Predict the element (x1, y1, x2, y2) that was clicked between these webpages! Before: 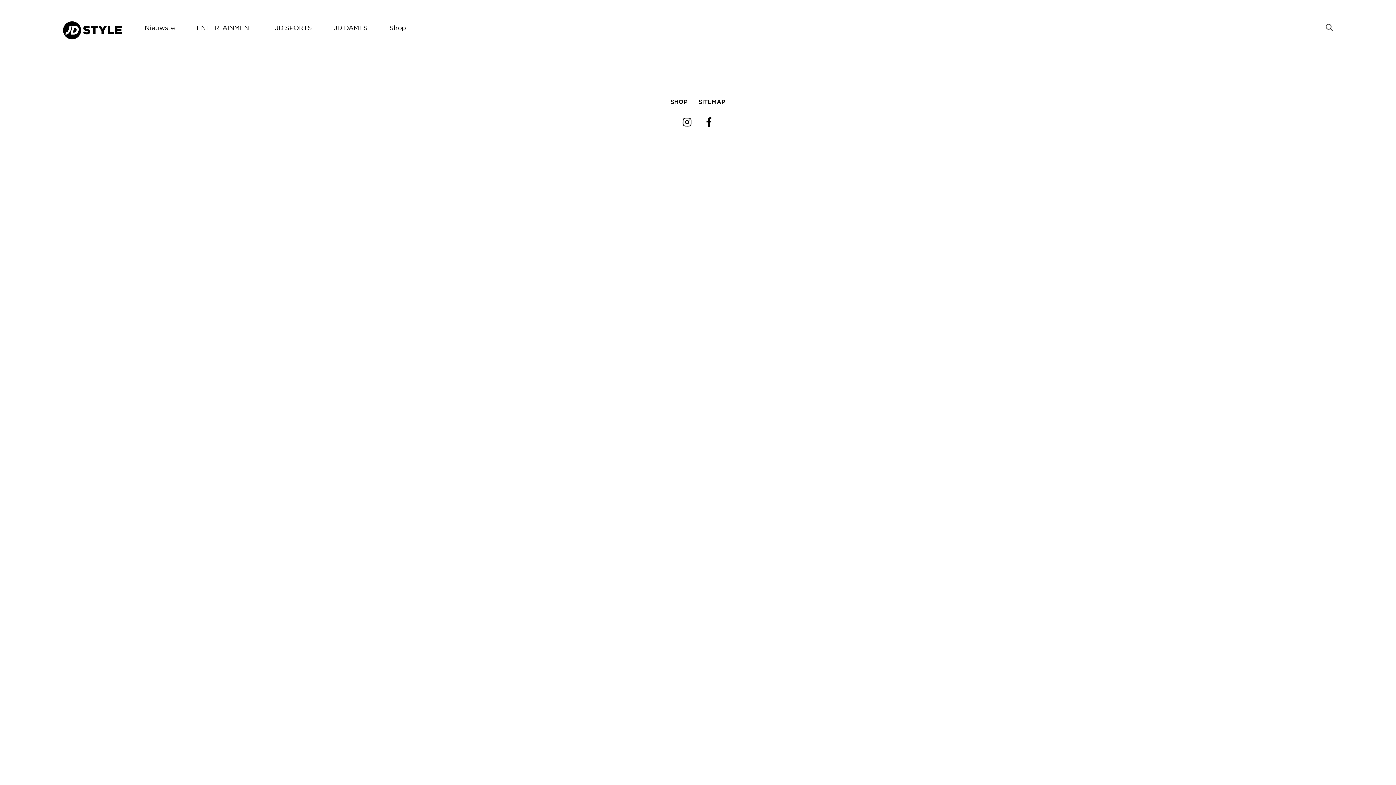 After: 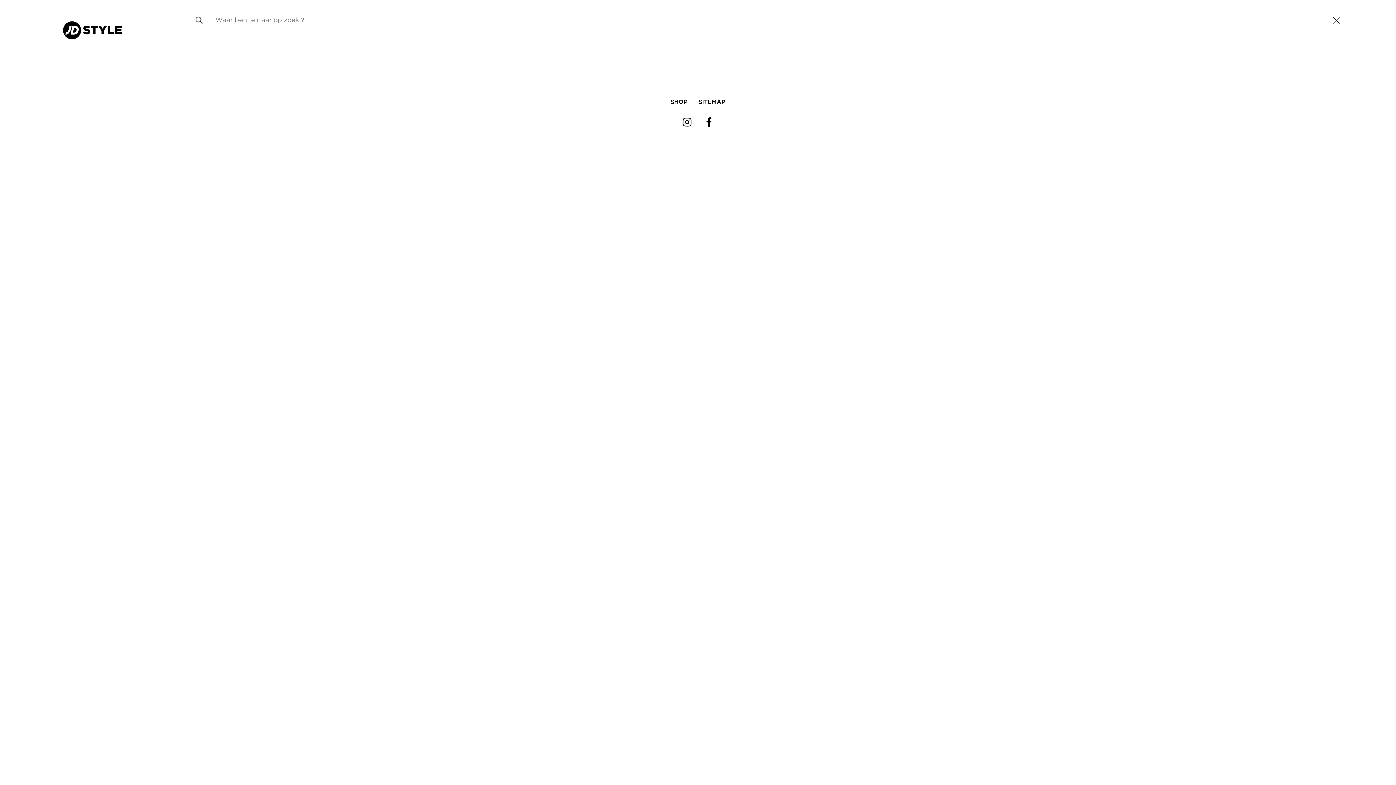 Action: bbox: (1326, 24, 1333, 33)